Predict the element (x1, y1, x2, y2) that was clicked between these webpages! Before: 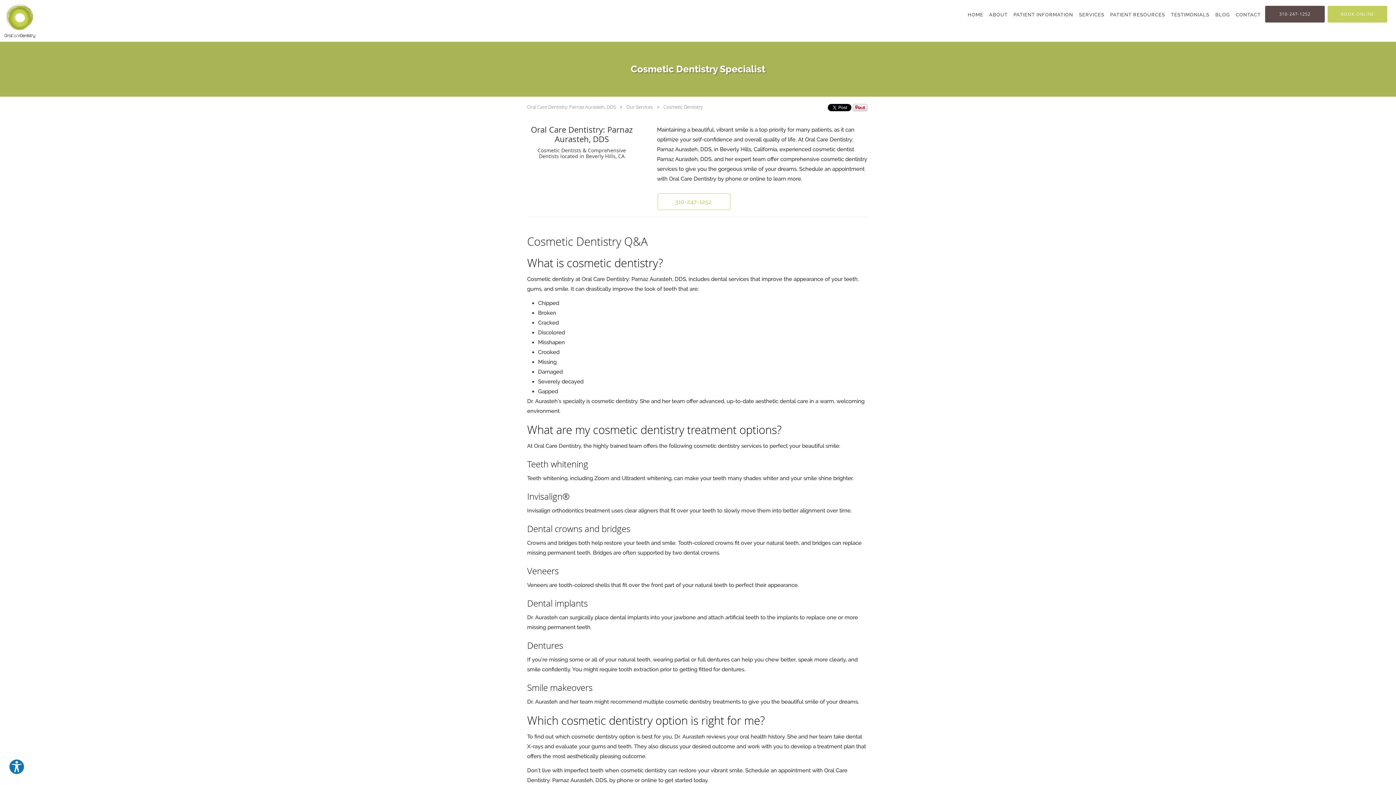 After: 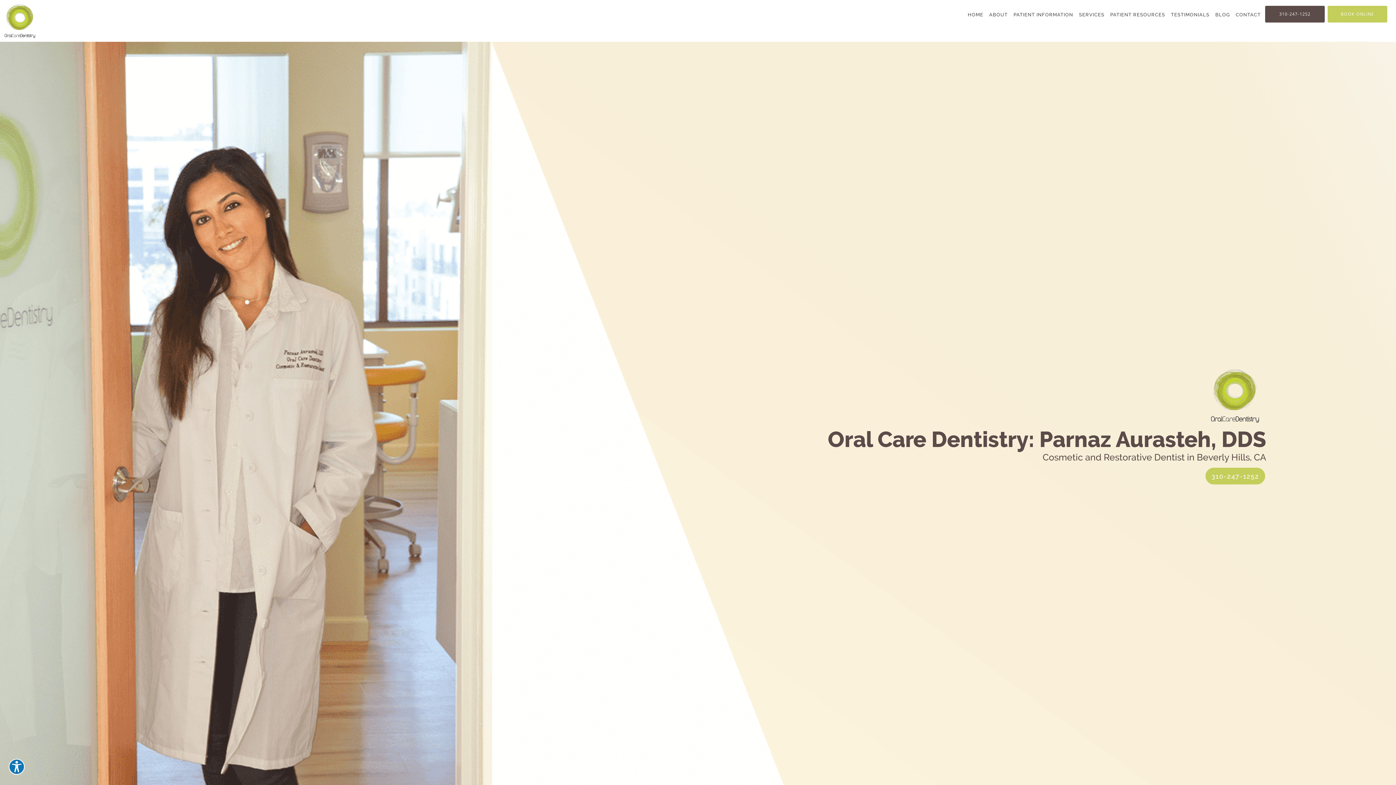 Action: label: HOME bbox: (965, 0, 986, 29)